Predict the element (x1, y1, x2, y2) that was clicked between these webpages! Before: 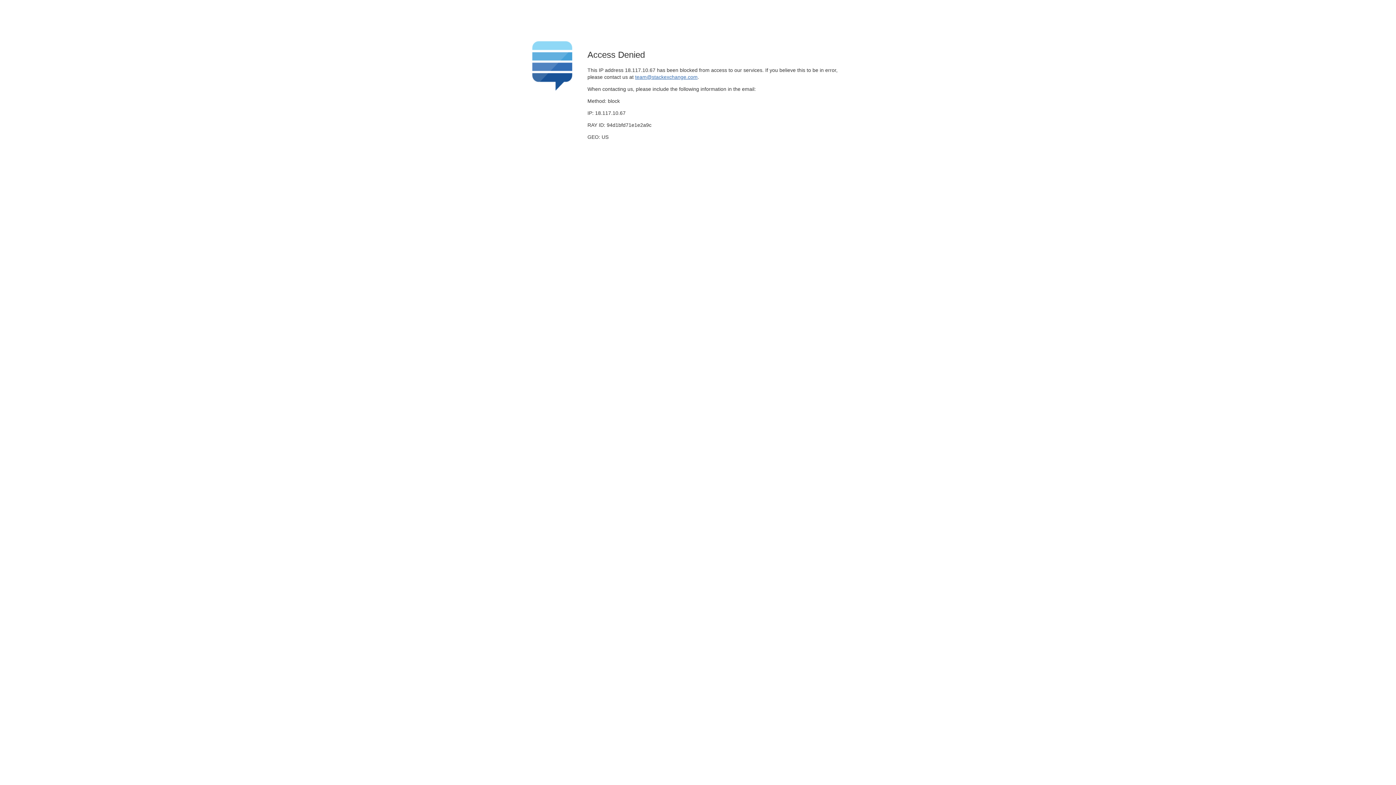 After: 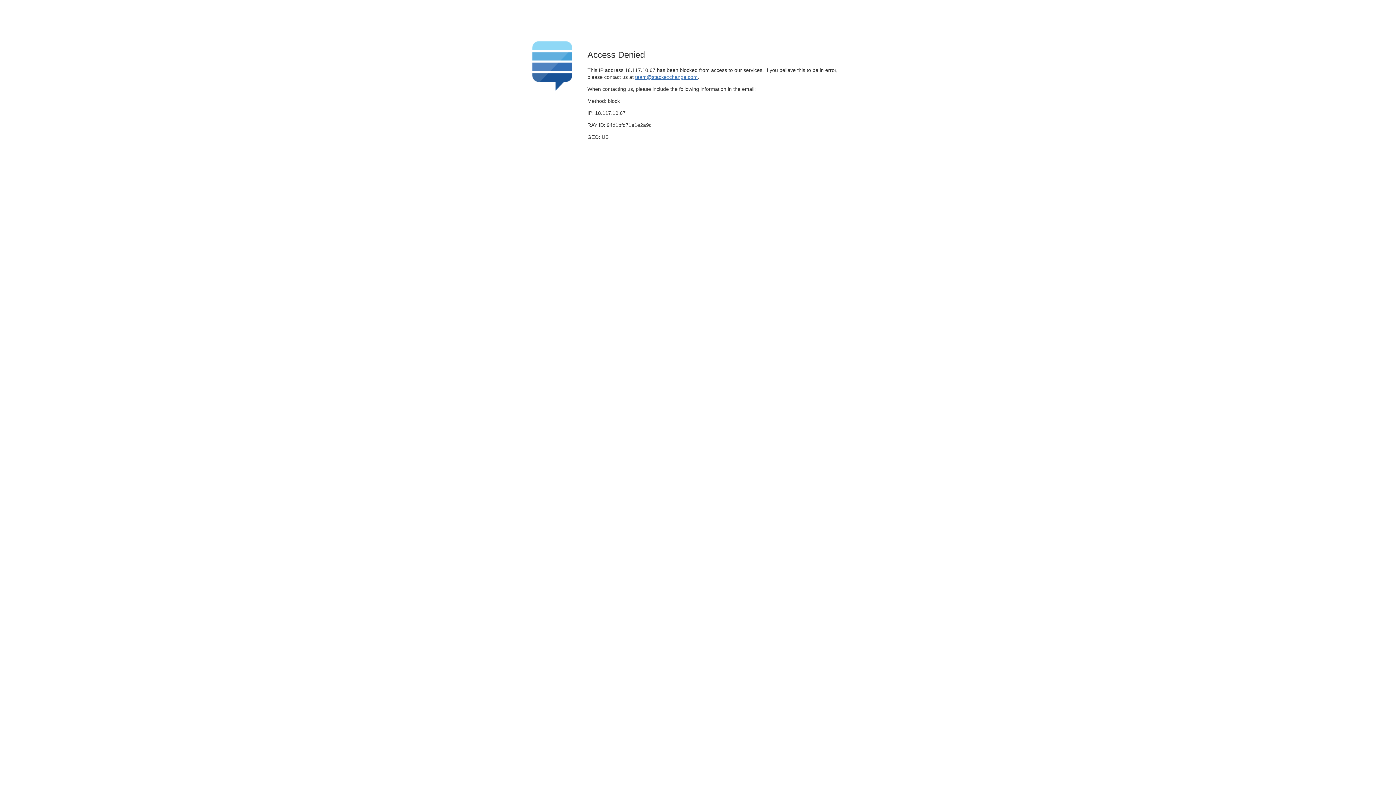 Action: label: team@stackexchange.com bbox: (635, 74, 697, 79)